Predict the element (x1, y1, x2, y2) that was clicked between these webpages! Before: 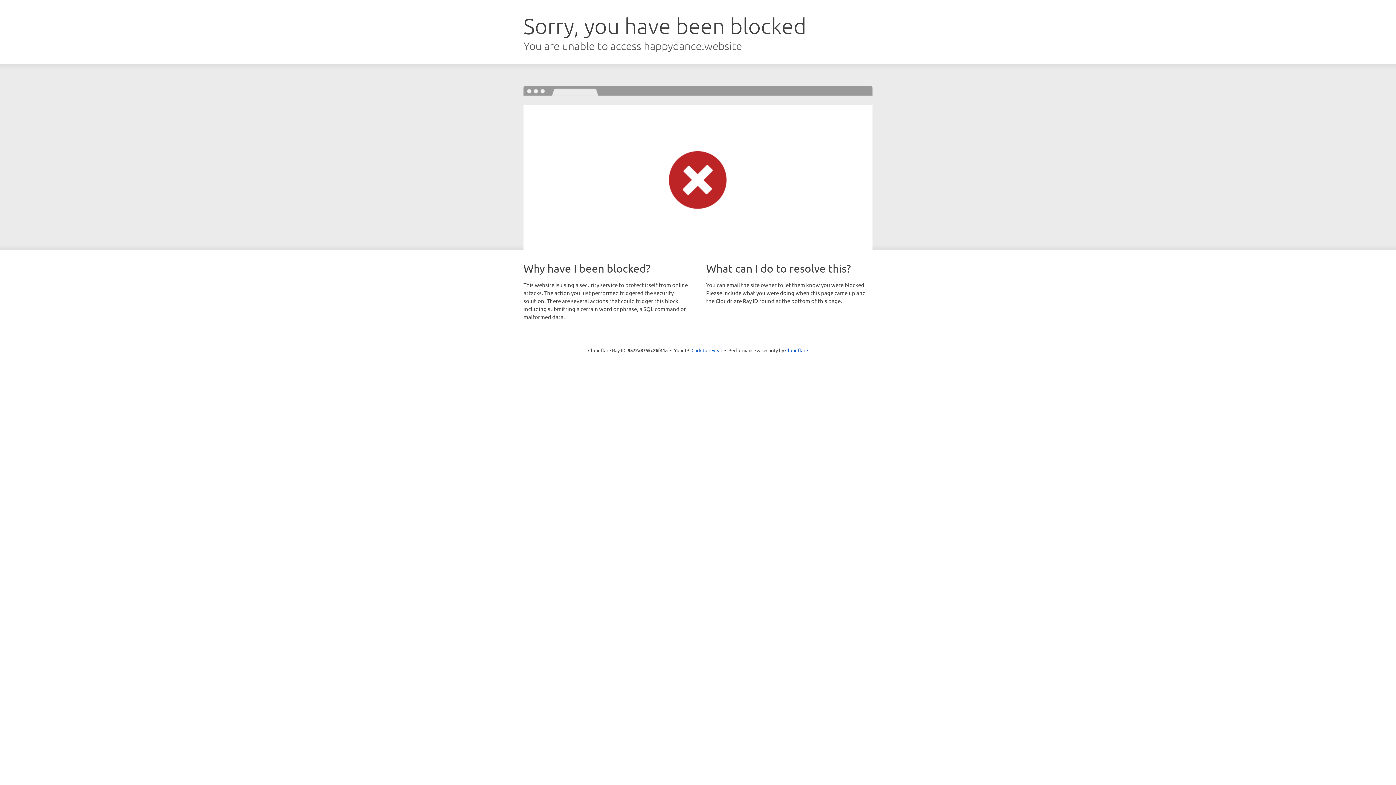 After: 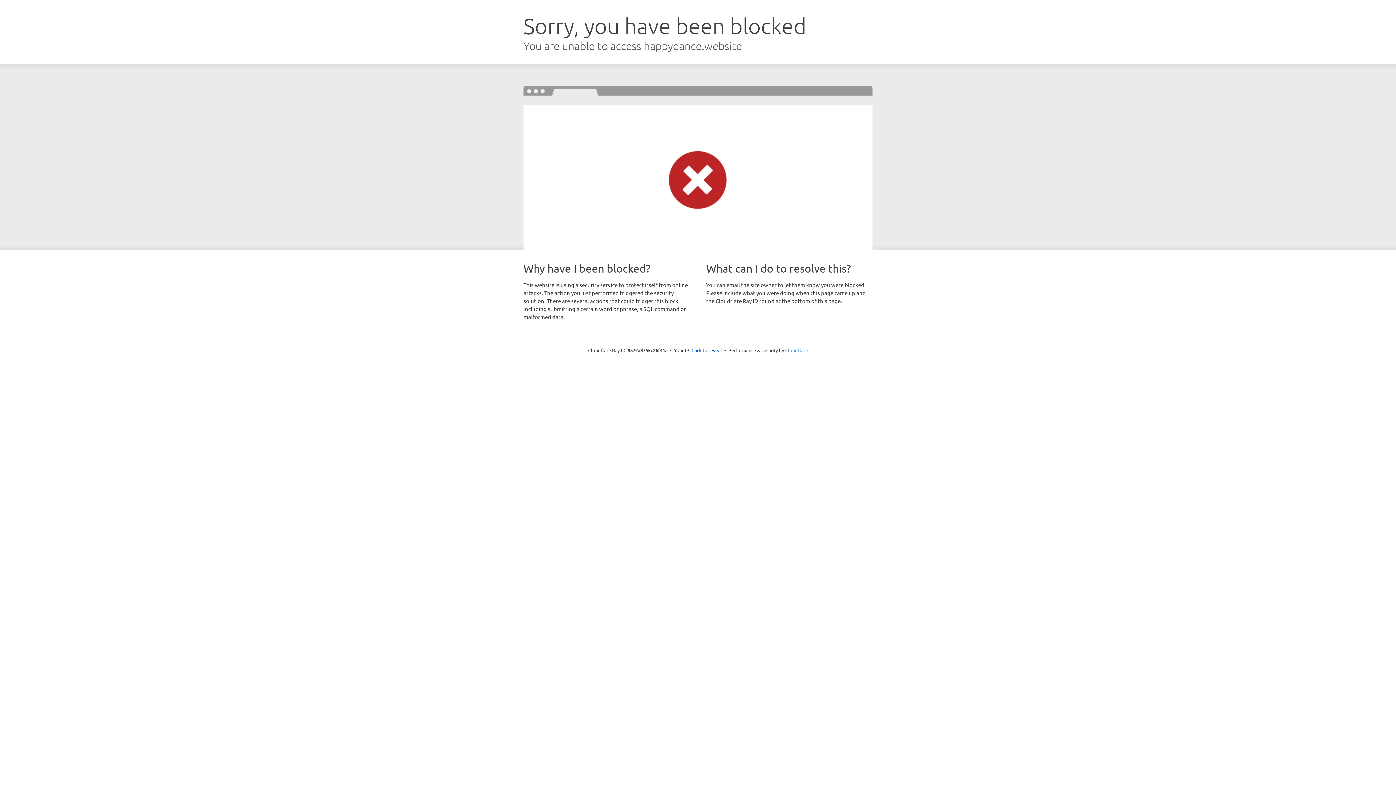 Action: bbox: (785, 347, 808, 353) label: Cloudflare